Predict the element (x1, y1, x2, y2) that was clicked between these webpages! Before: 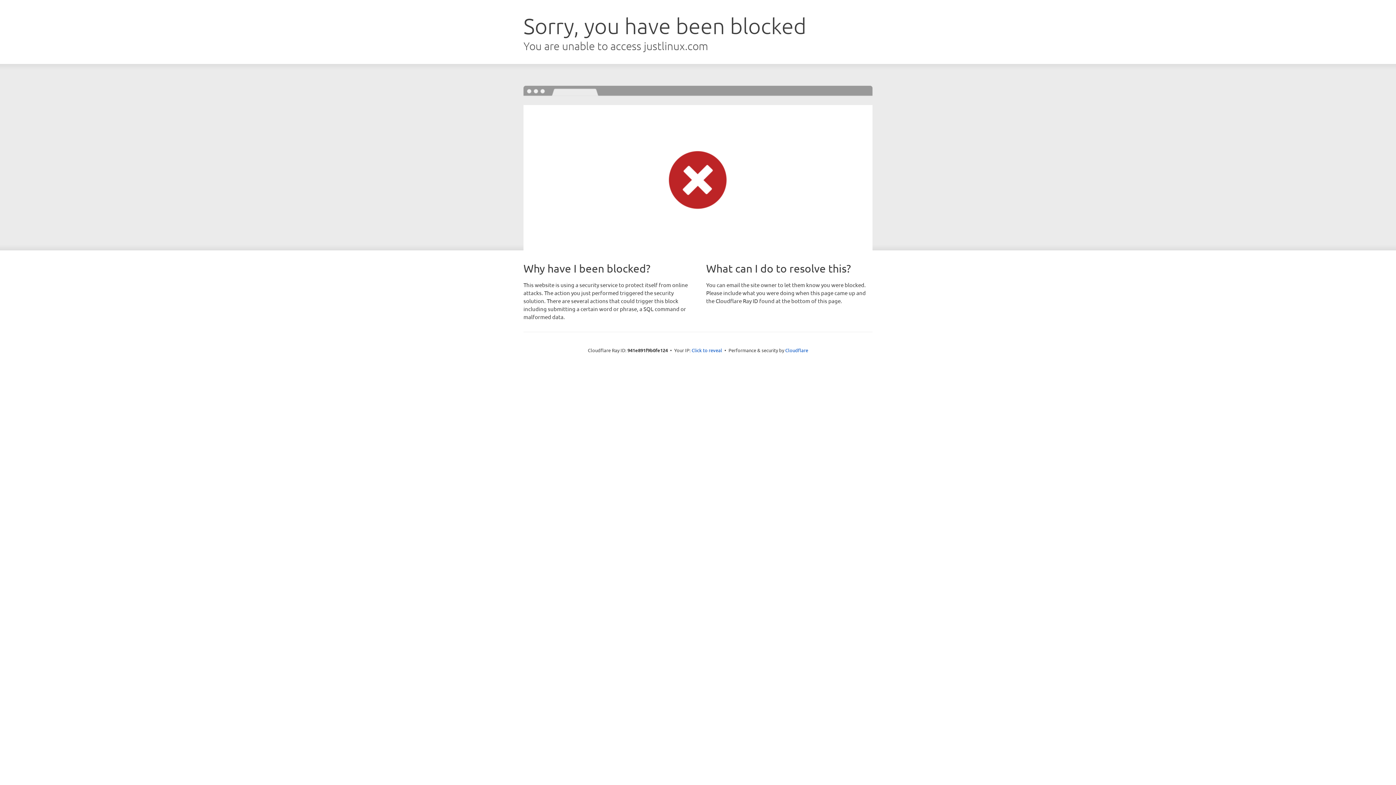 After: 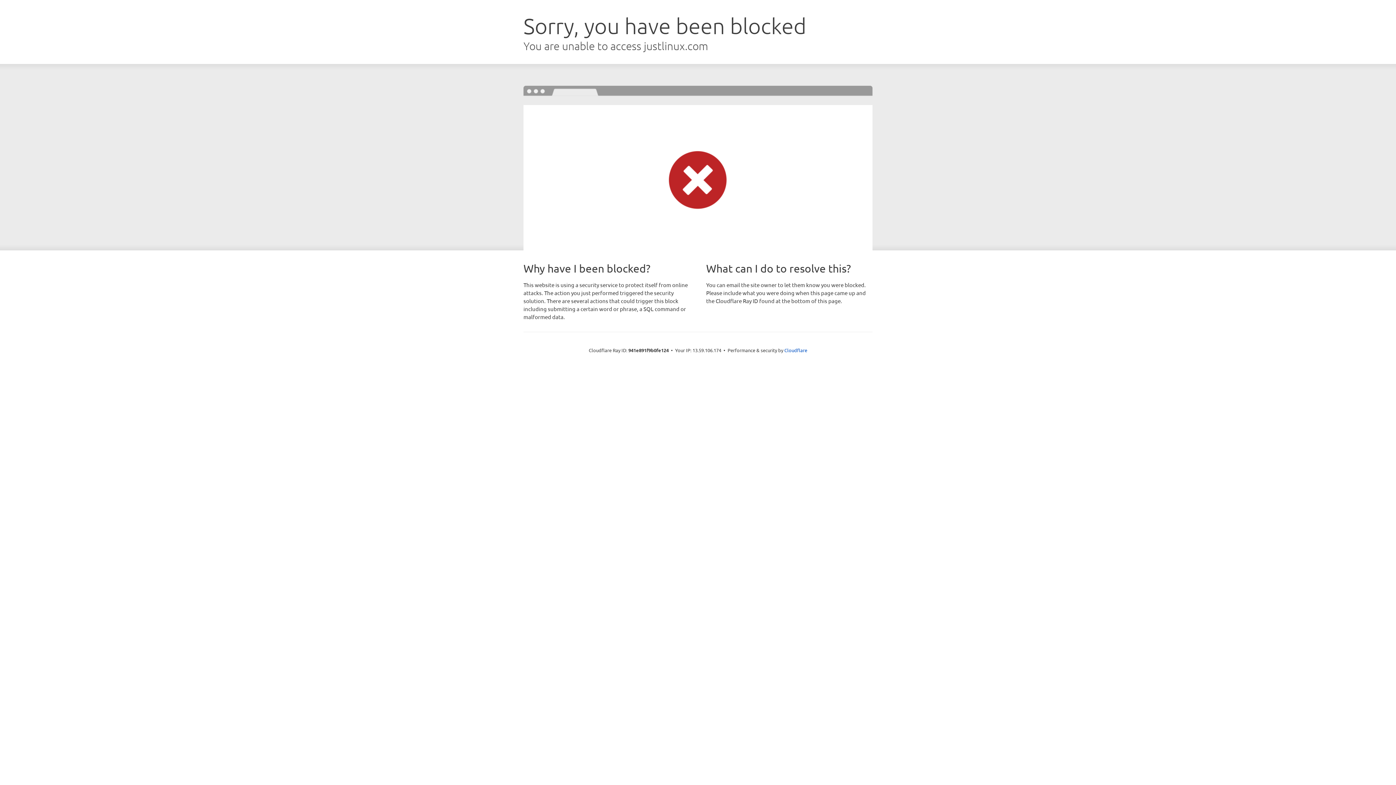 Action: bbox: (691, 346, 722, 353) label: Click to reveal